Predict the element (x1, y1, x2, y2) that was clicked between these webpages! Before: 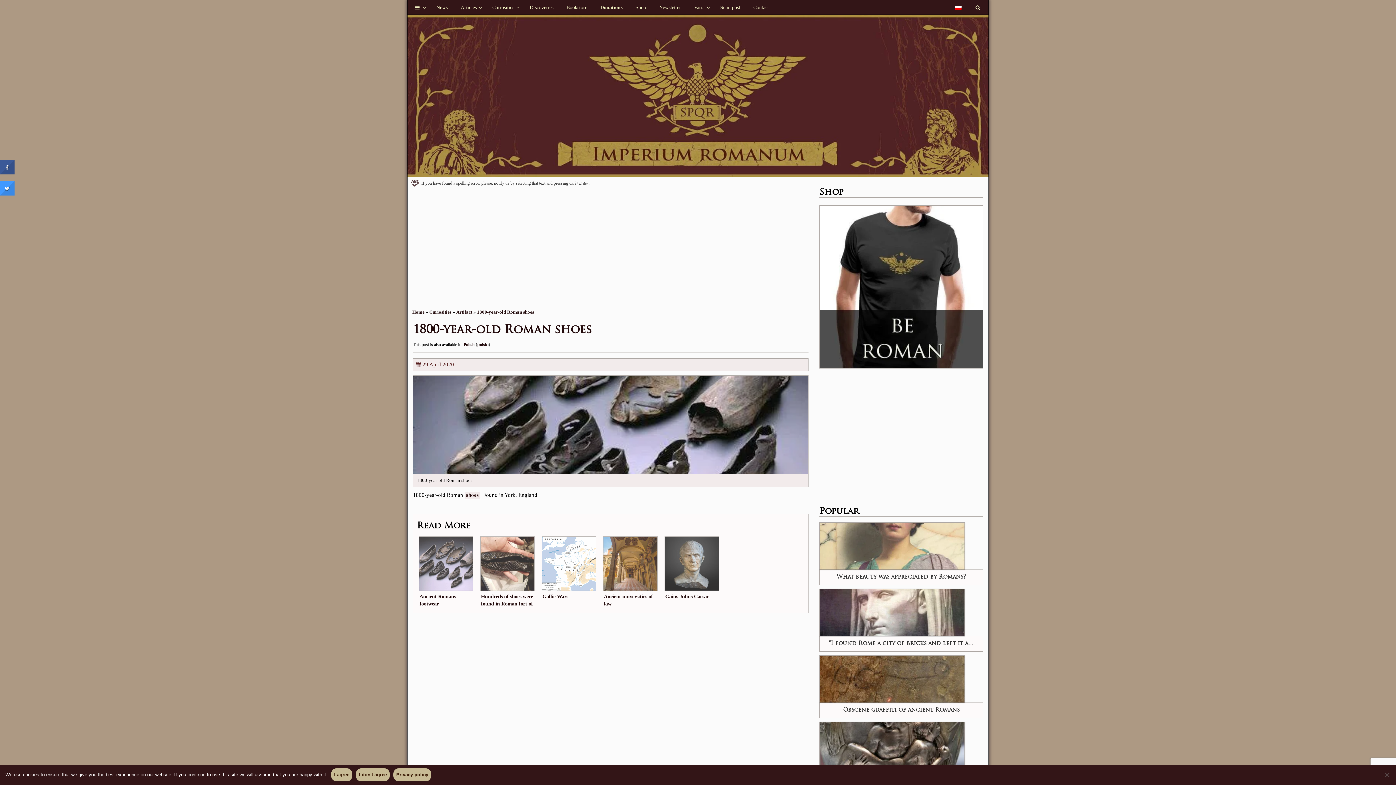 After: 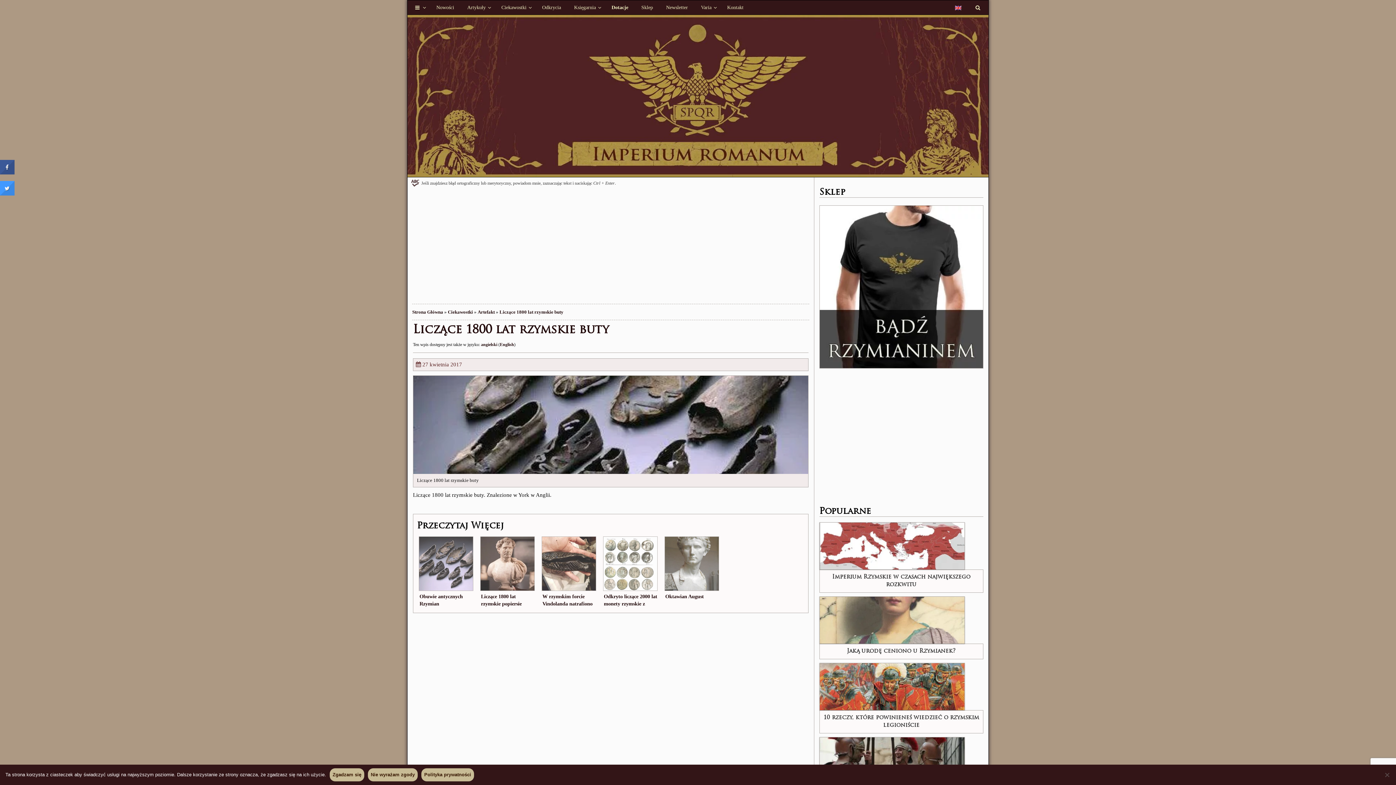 Action: label: polski bbox: (477, 342, 488, 347)